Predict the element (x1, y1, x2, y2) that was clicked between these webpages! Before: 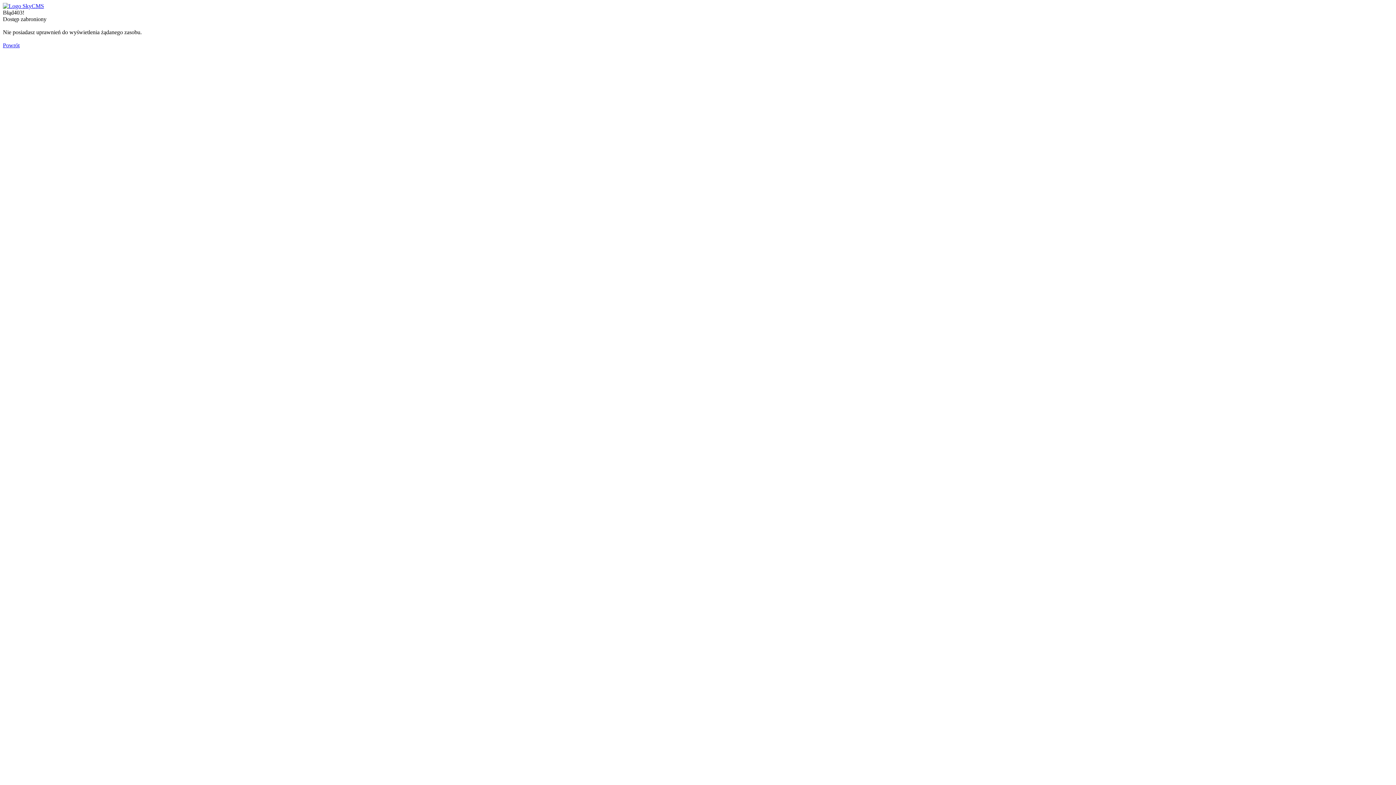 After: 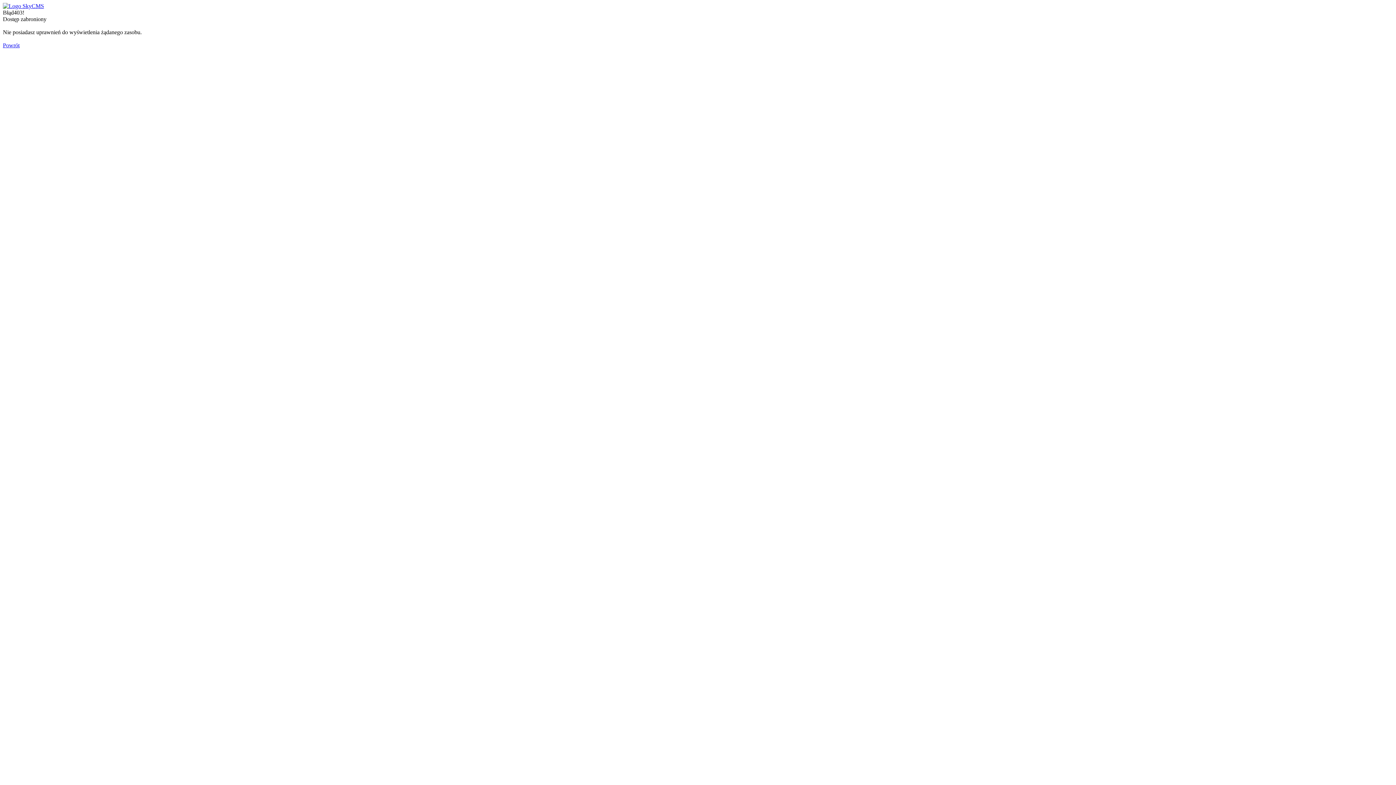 Action: bbox: (2, 2, 44, 9)